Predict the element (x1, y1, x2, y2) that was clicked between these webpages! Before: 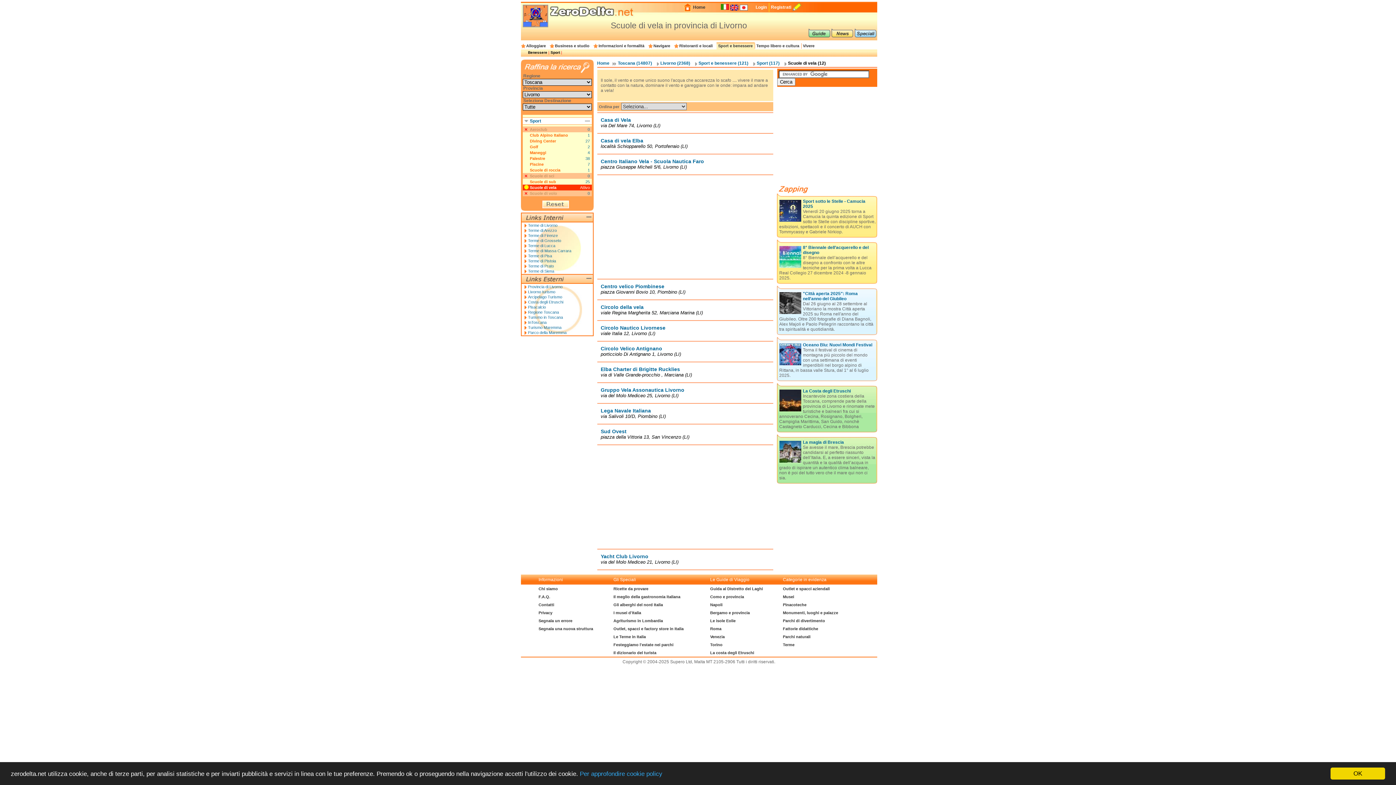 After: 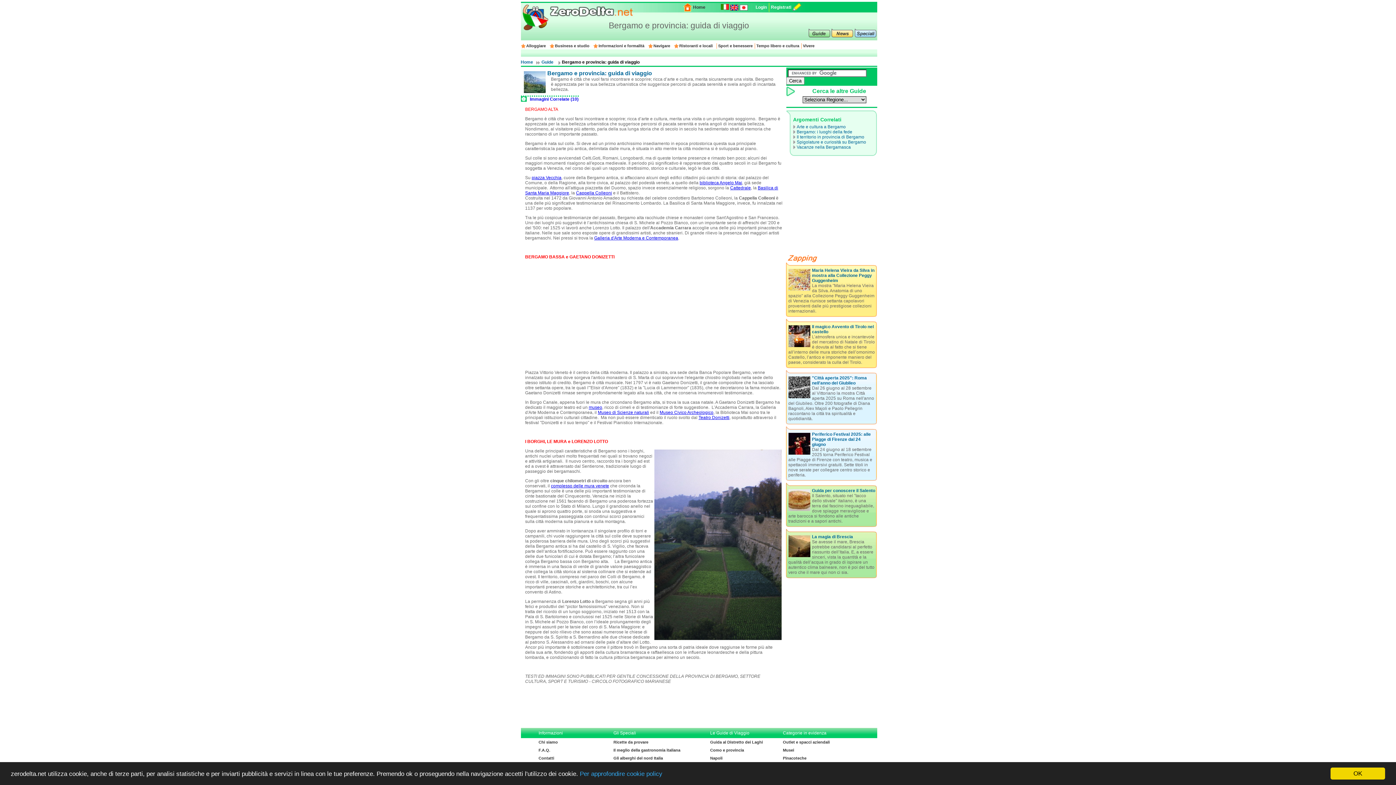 Action: bbox: (710, 610, 750, 615) label: Bergamo e provincia